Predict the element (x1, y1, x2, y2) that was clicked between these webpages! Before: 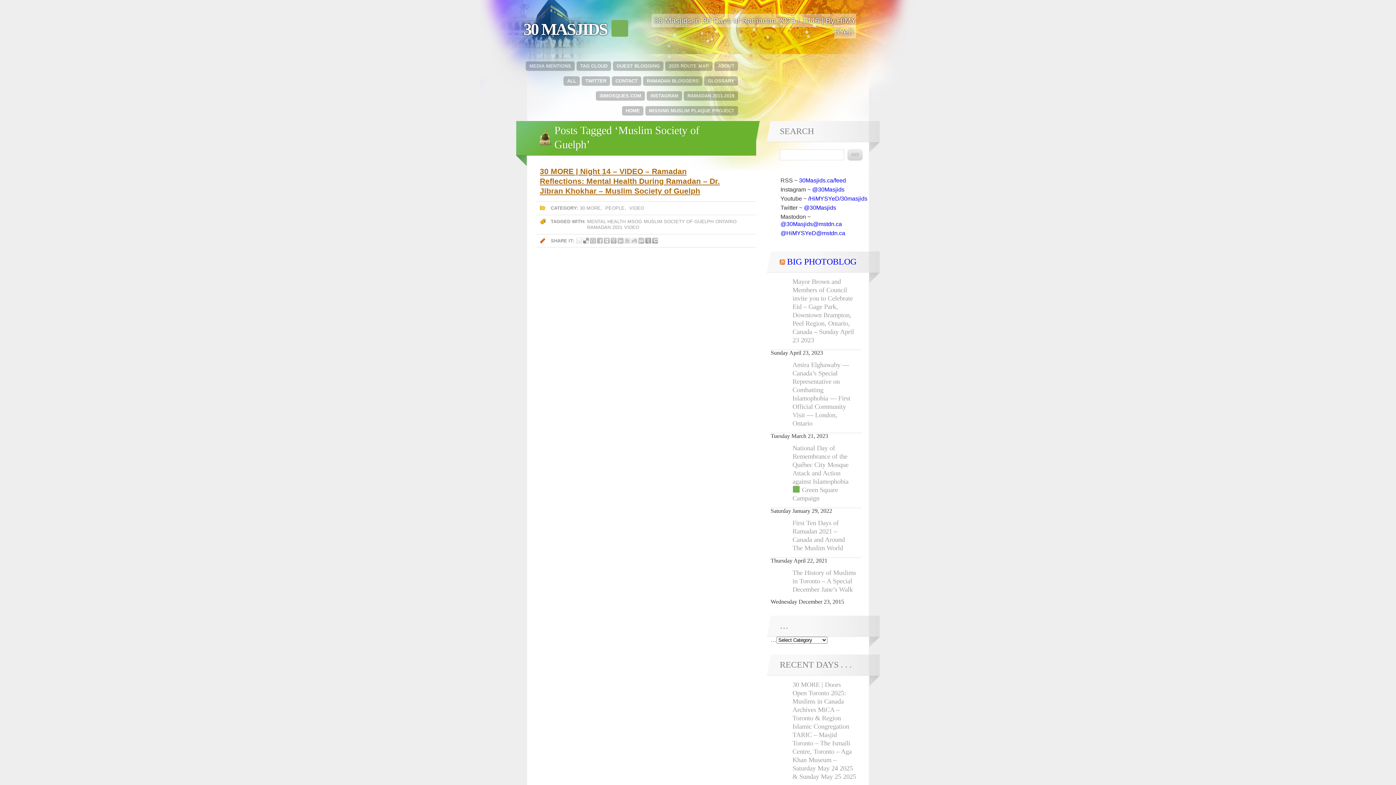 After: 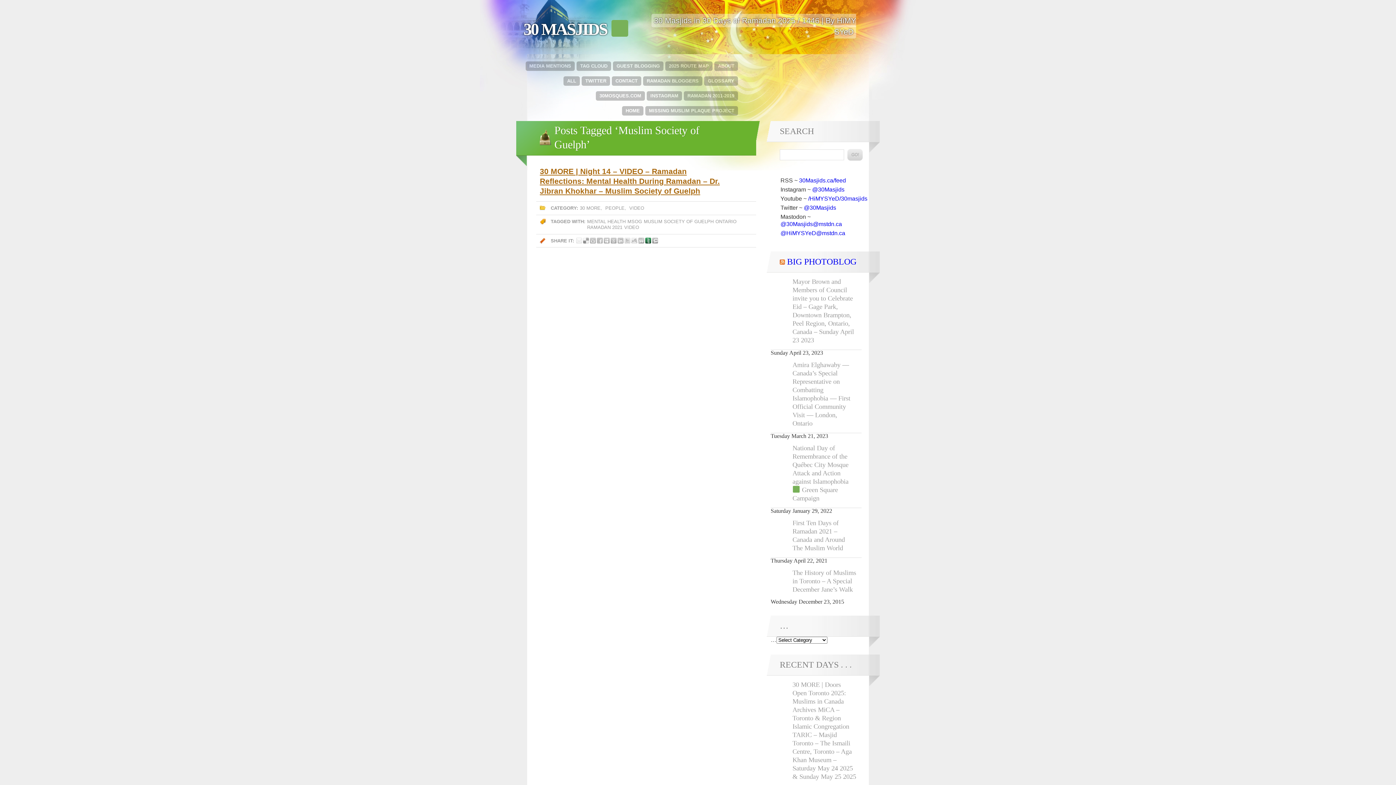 Action: label: SHARE THIS POST ON NEWSVINE bbox: (645, 237, 651, 243)